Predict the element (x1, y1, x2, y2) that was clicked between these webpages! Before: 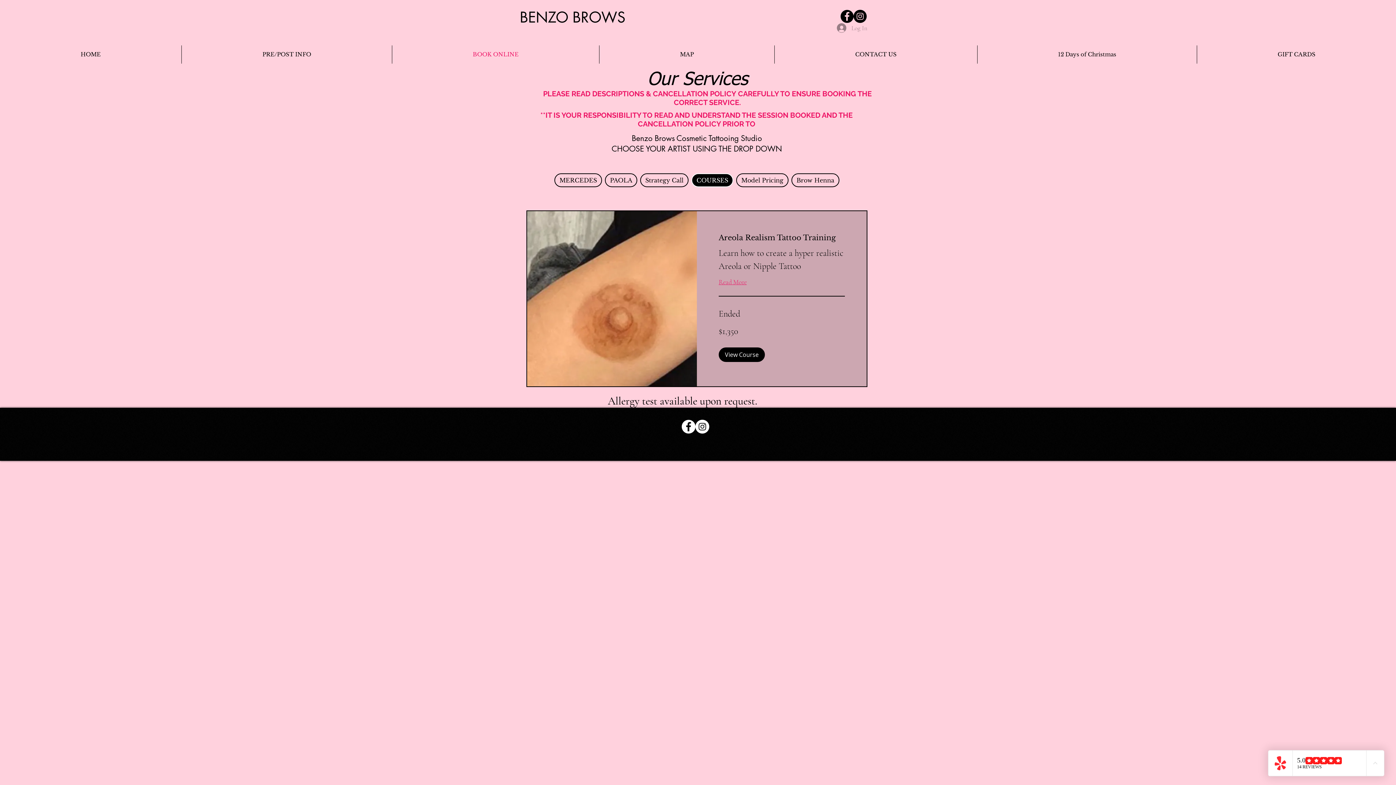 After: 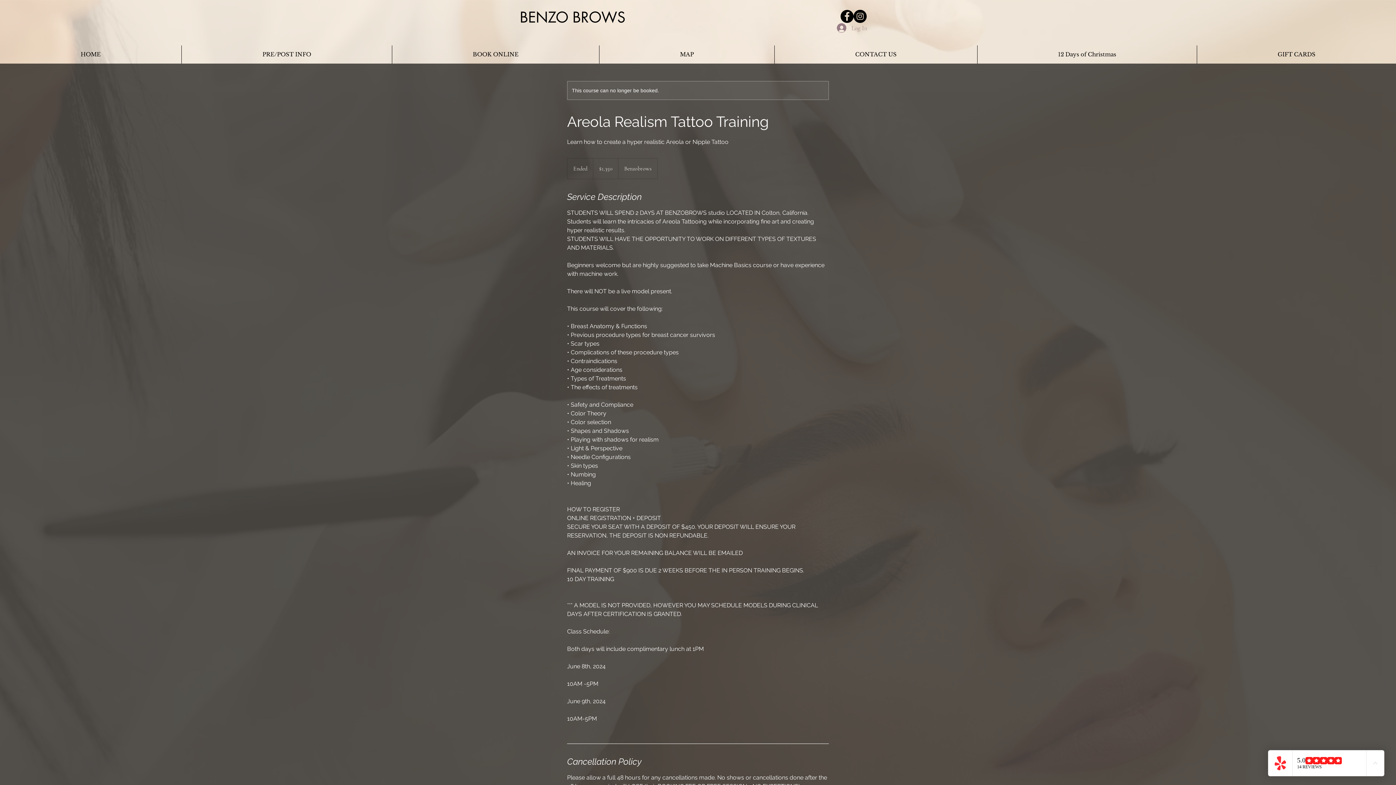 Action: bbox: (718, 277, 845, 287) label: Read More